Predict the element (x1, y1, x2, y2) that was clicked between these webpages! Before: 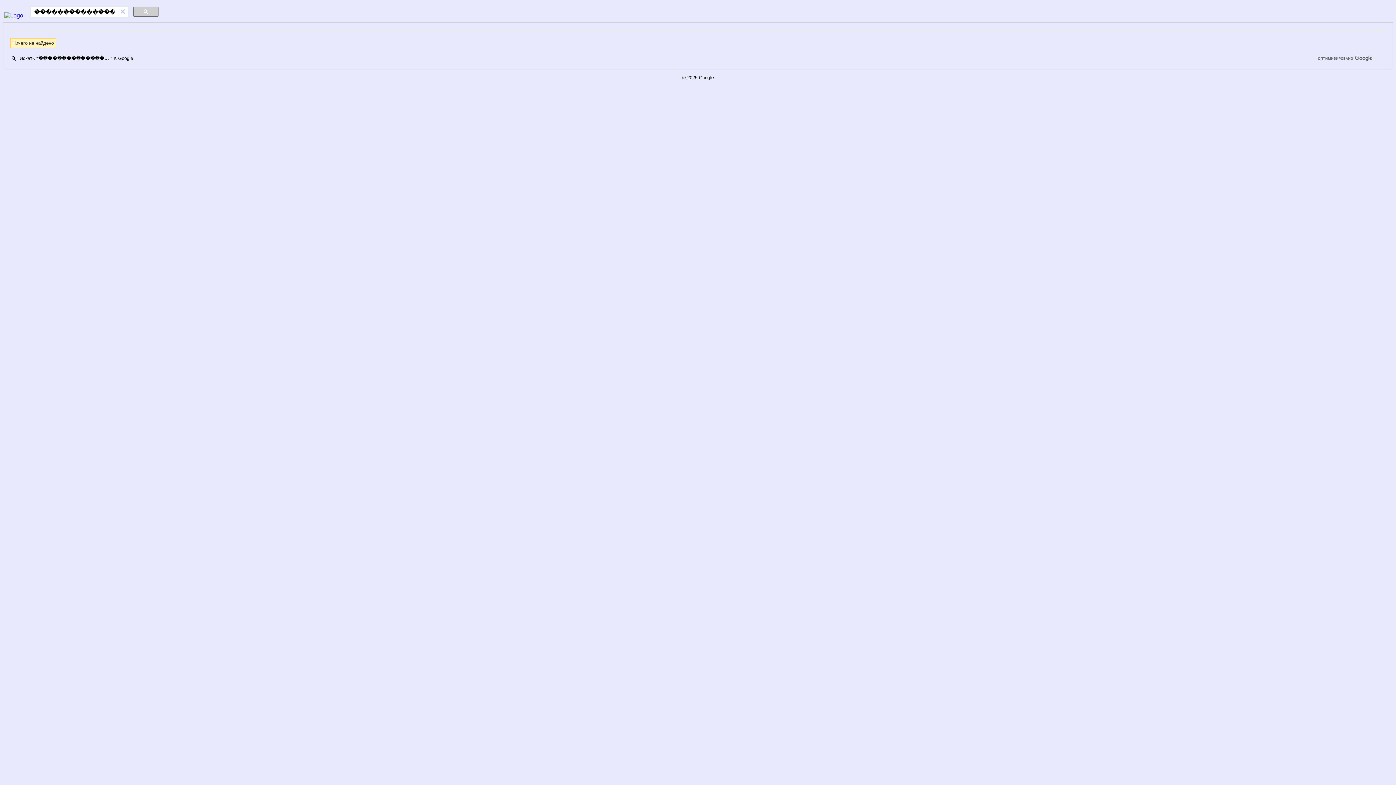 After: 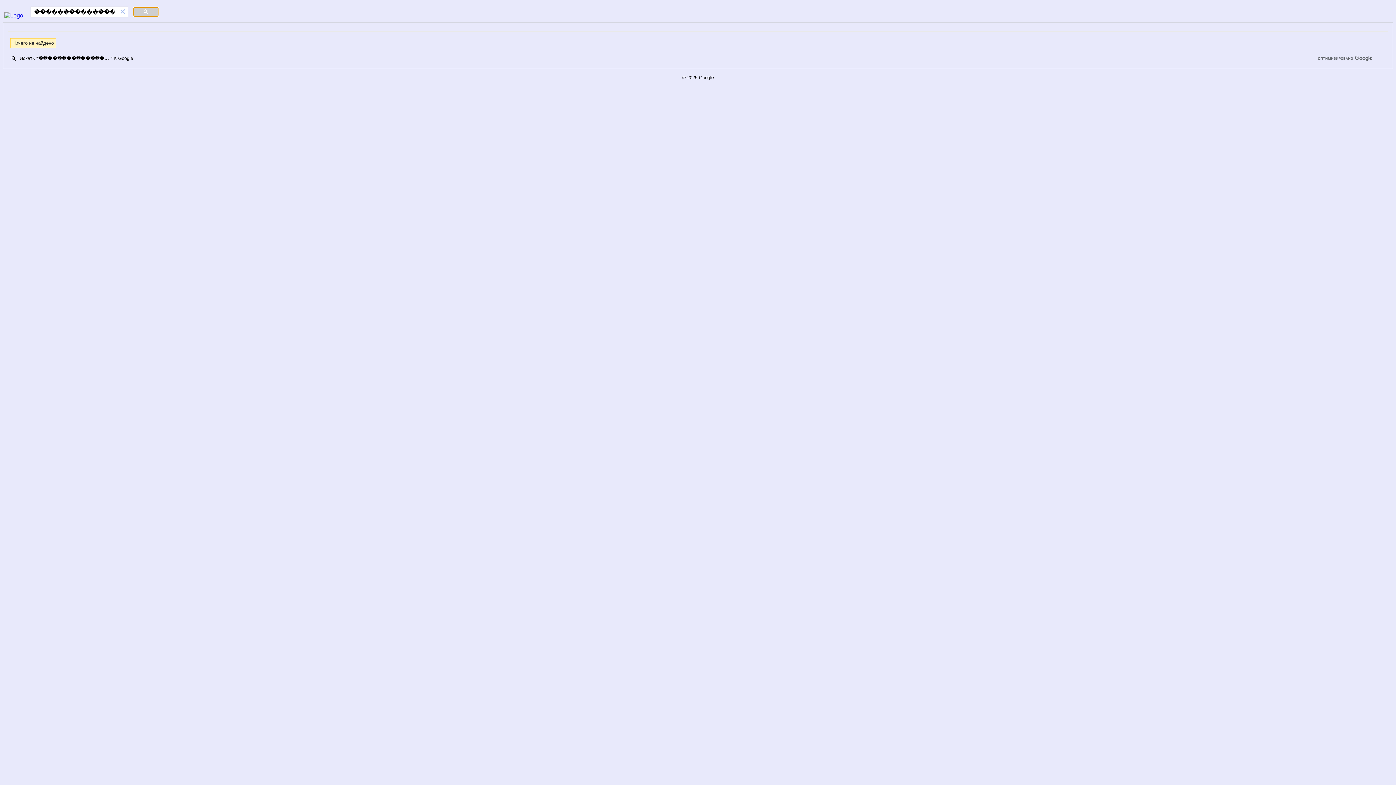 Action: bbox: (133, 6, 158, 16)